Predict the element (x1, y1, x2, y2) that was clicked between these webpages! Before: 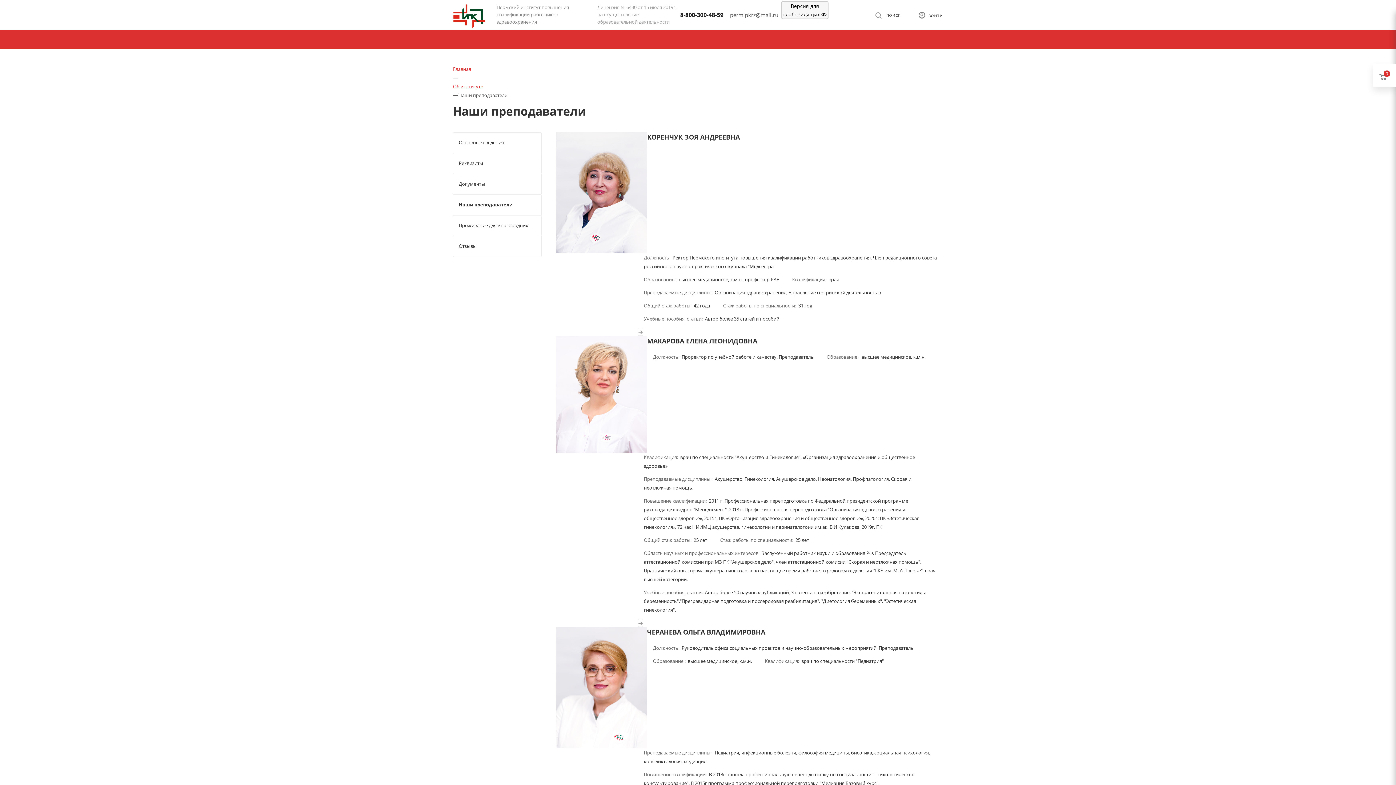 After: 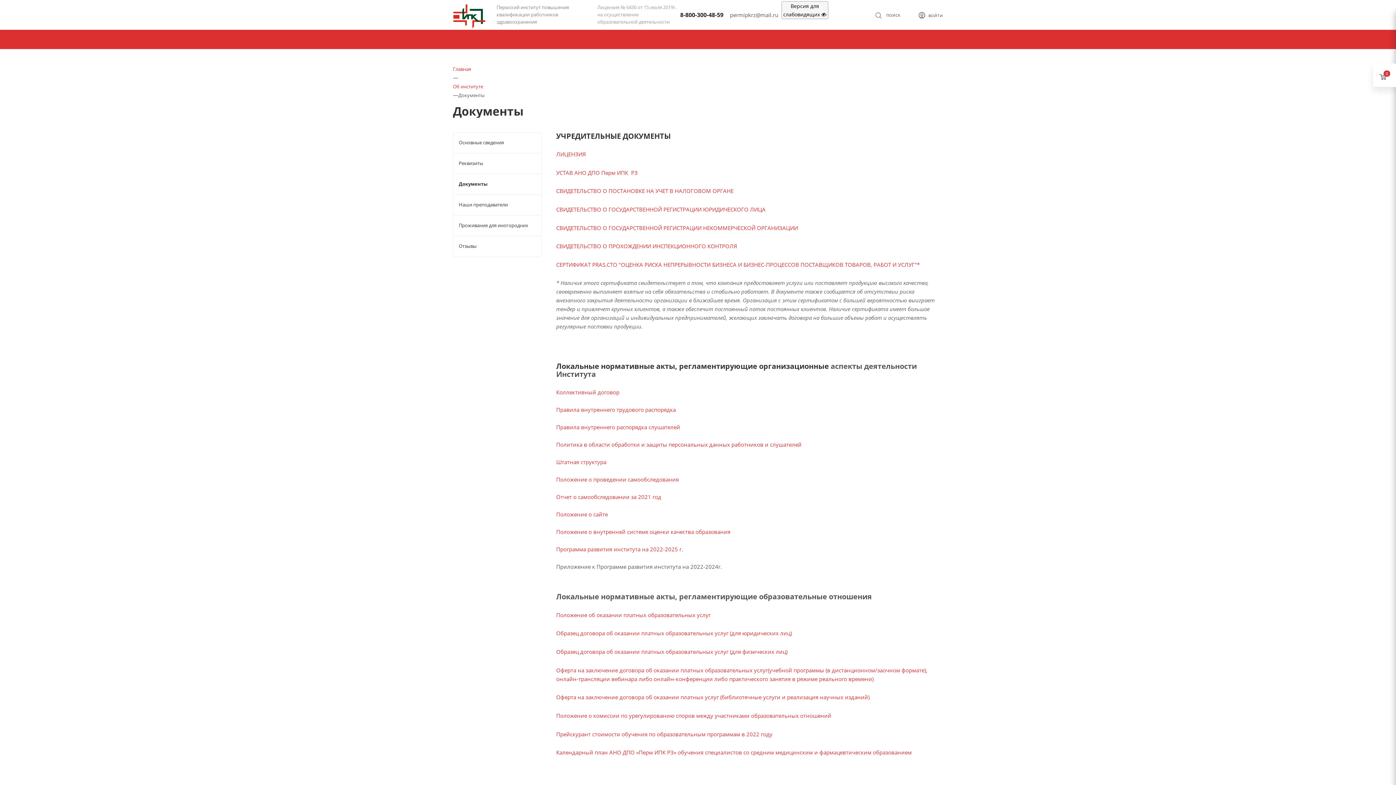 Action: bbox: (453, 173, 541, 194) label: Документы